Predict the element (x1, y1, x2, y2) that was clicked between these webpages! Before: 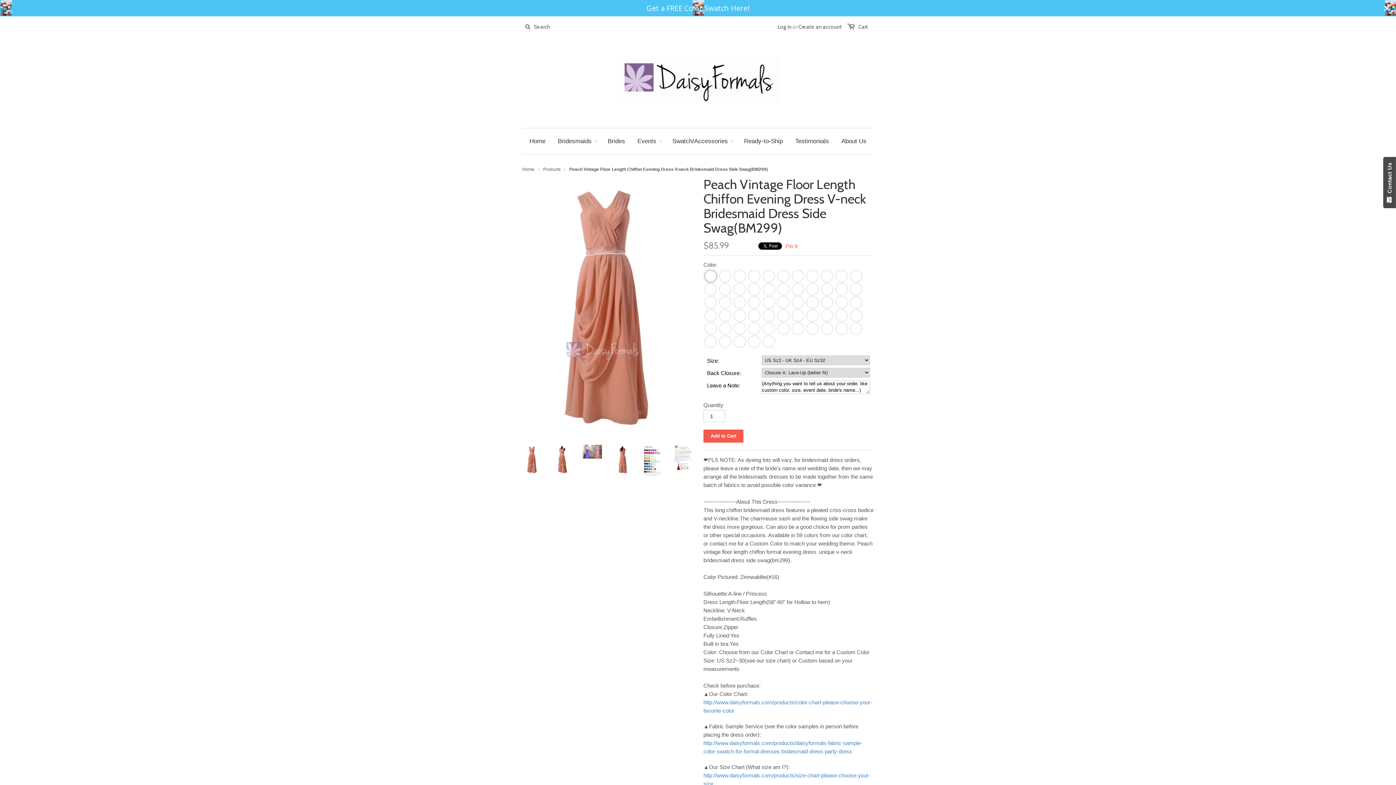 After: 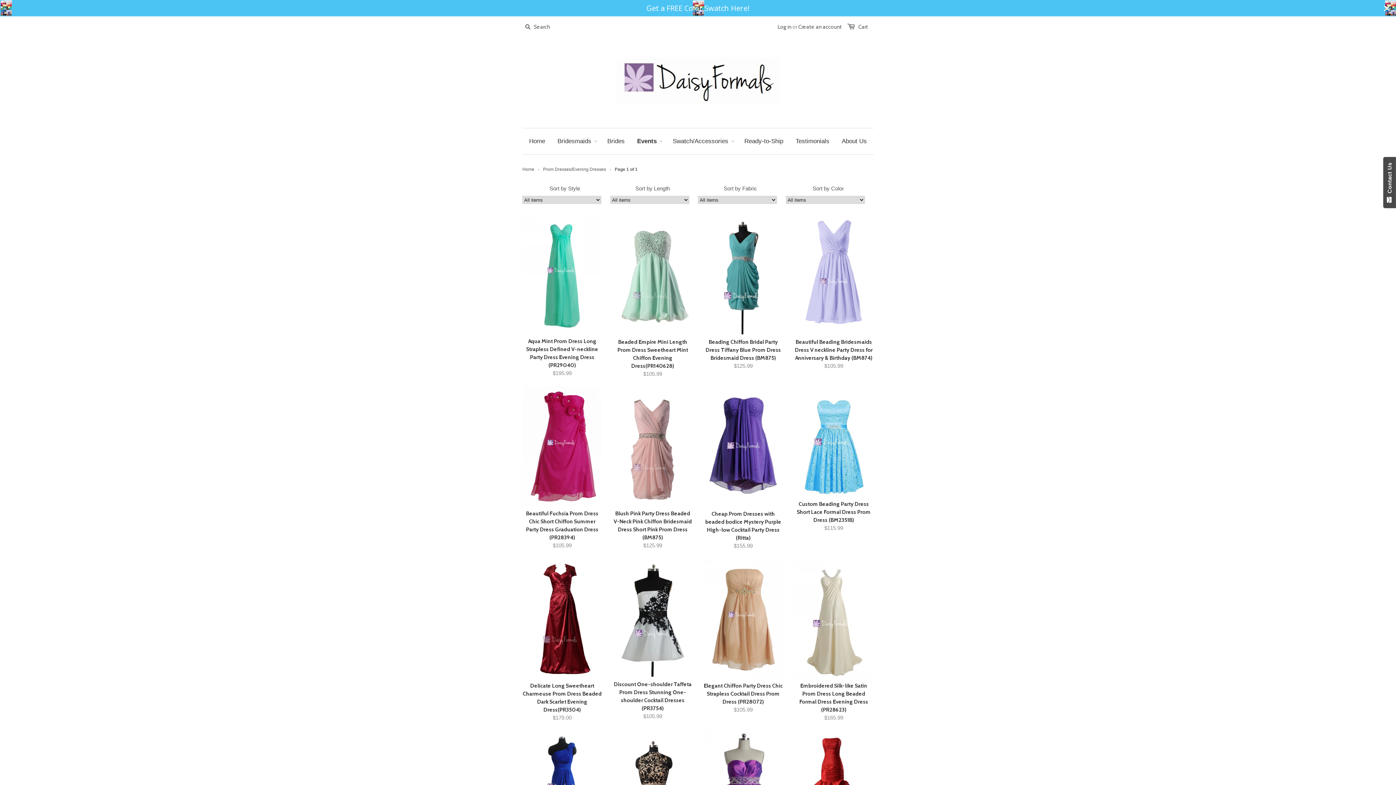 Action: bbox: (632, 128, 662, 154) label: Events